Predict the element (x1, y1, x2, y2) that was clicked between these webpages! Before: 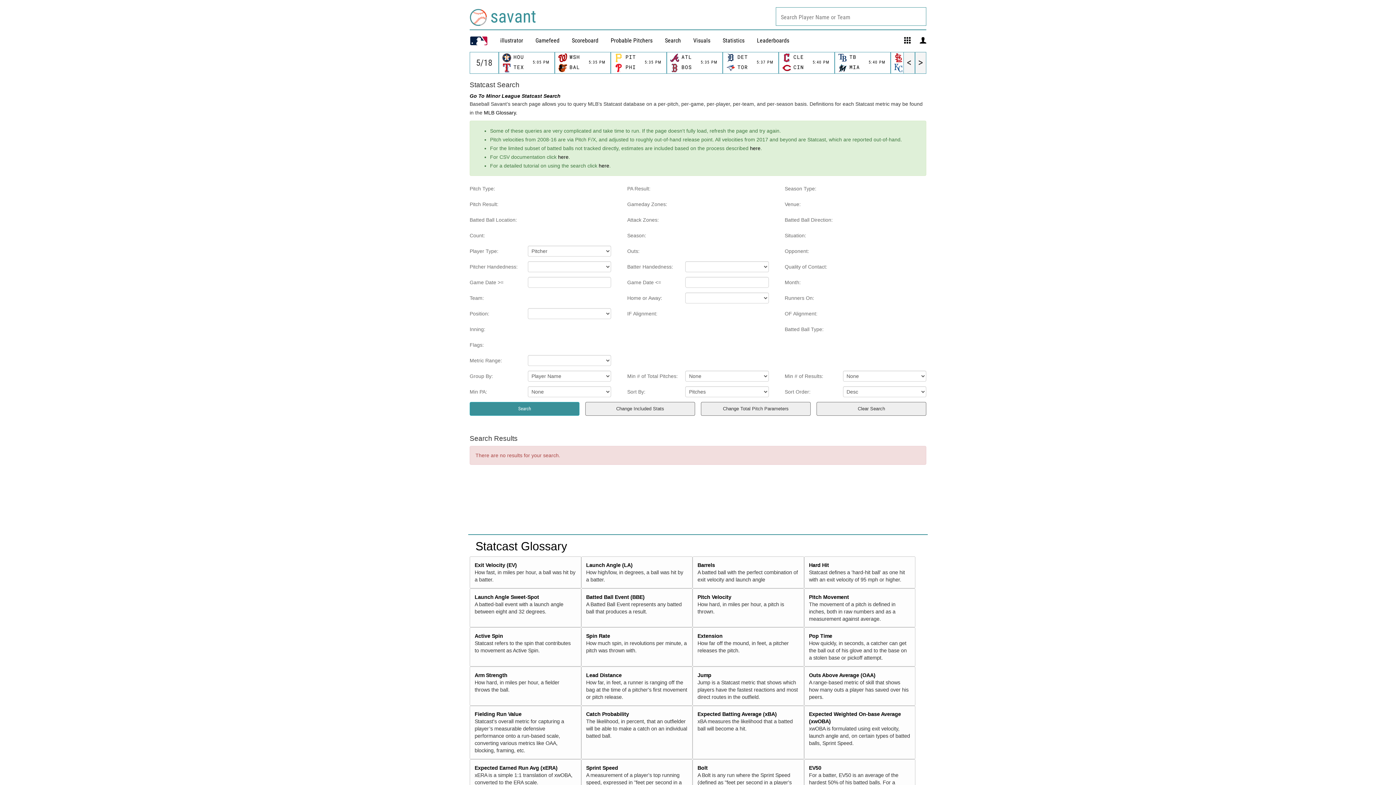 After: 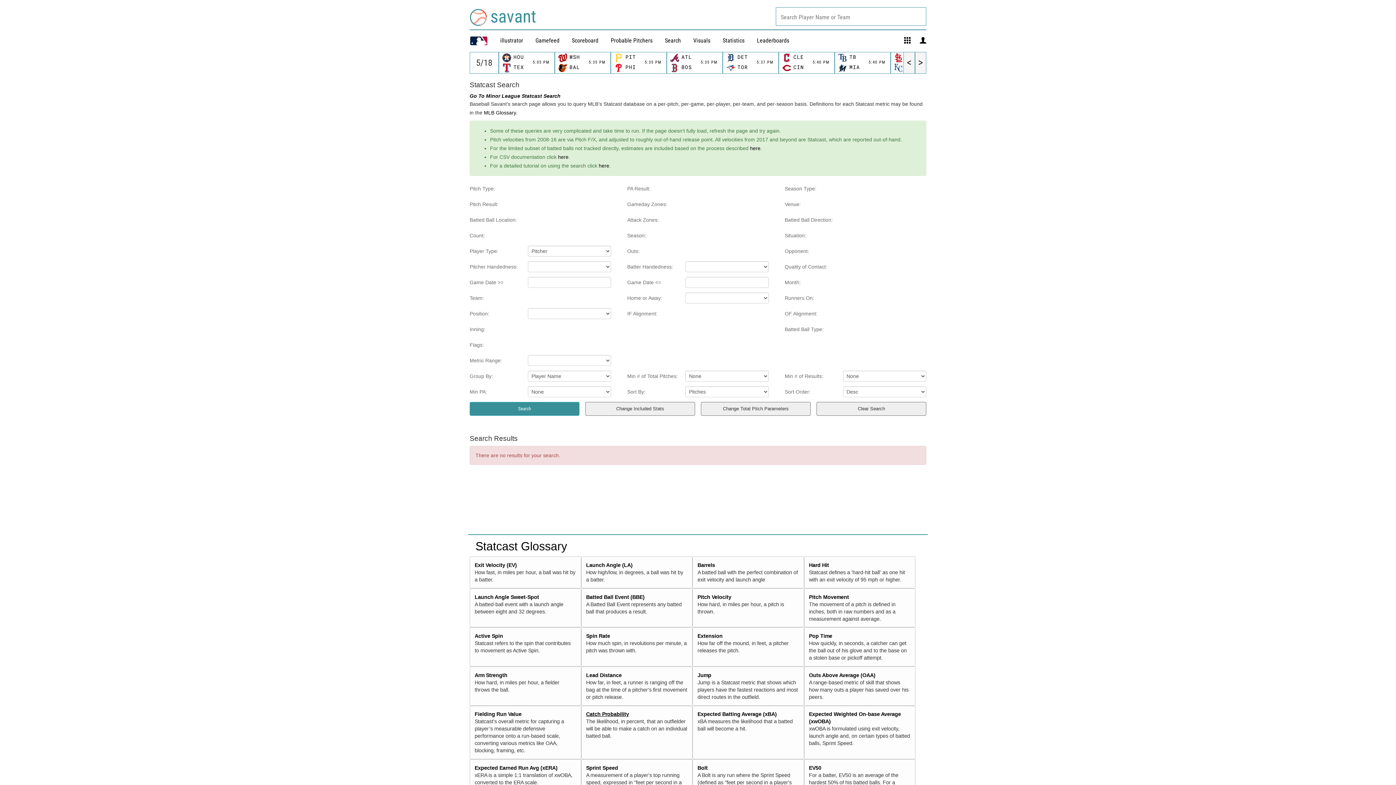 Action: label: Catch Probability bbox: (586, 711, 629, 717)